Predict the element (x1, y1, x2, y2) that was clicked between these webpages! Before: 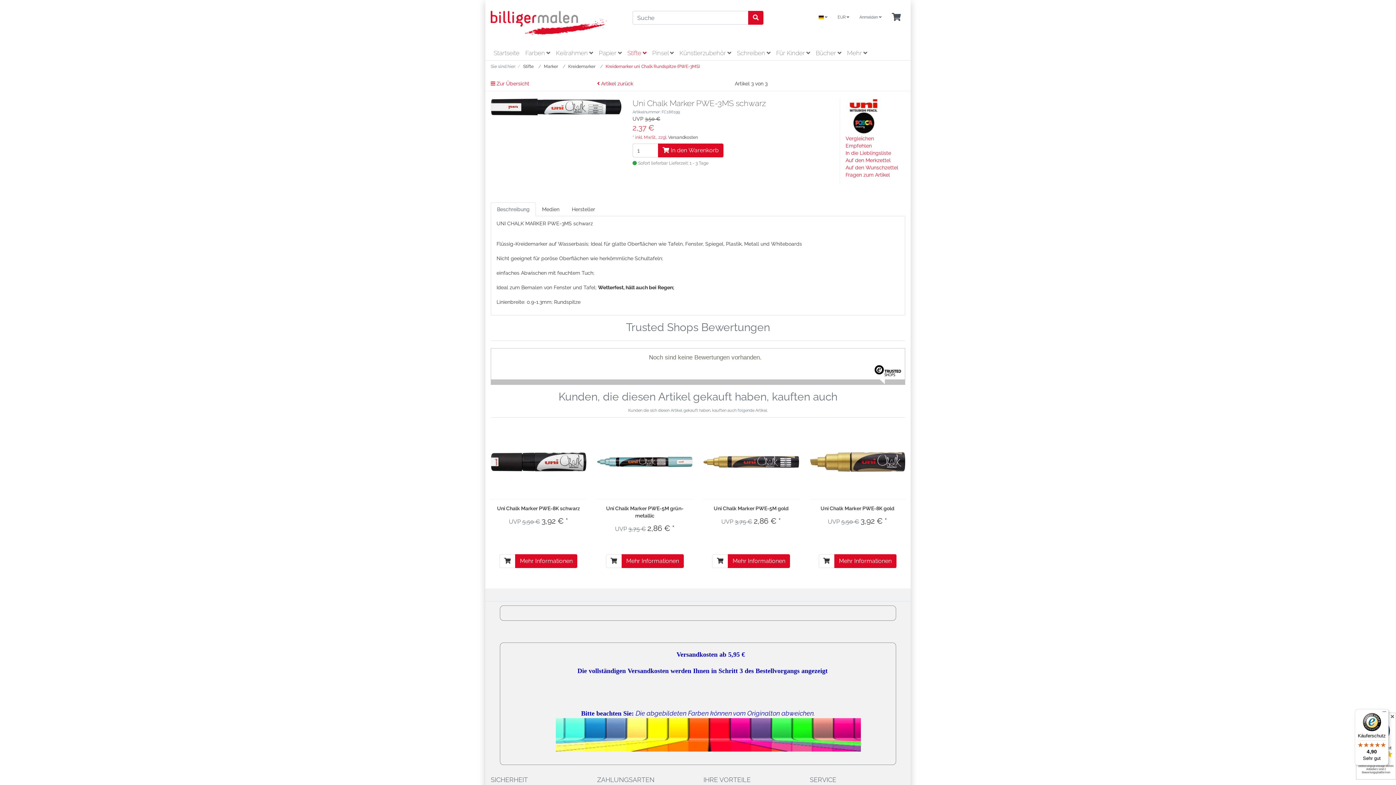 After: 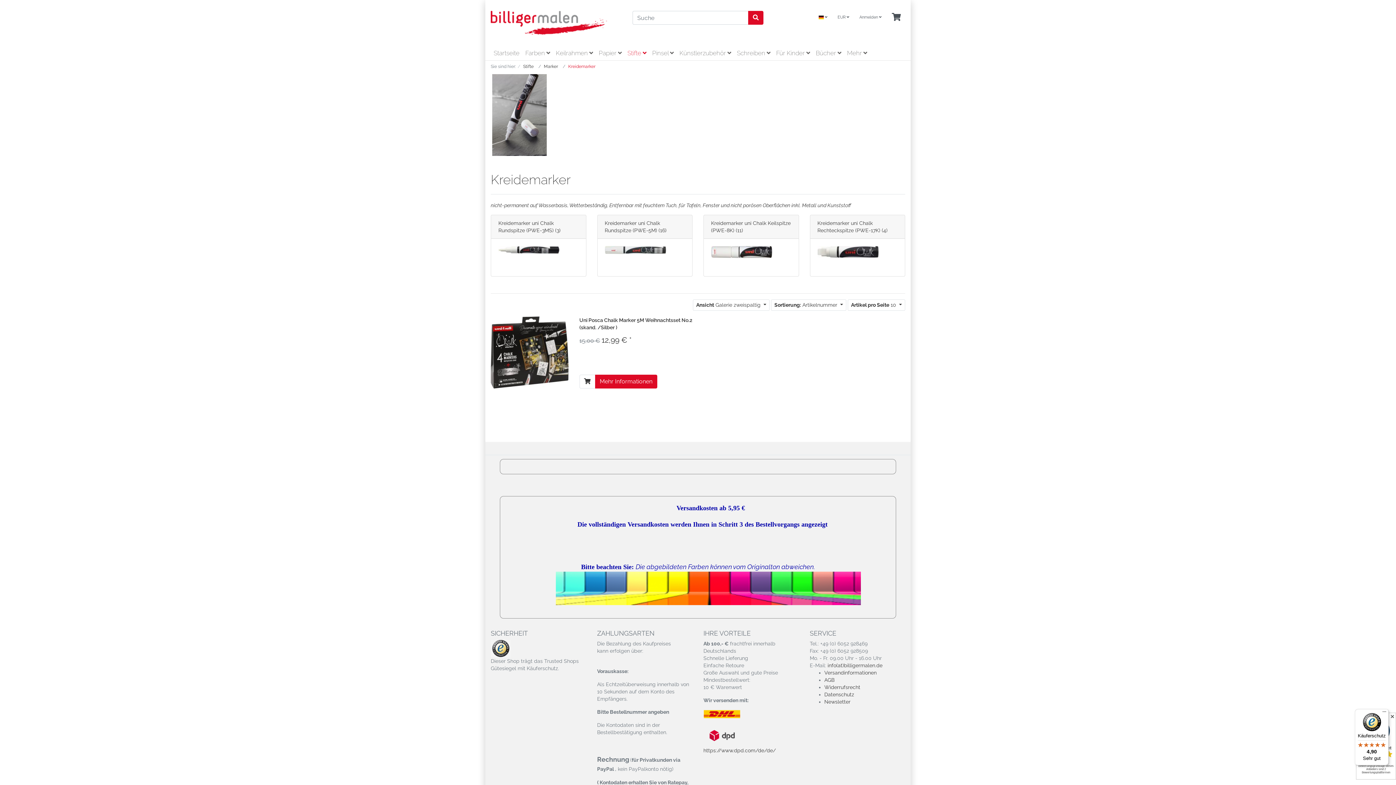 Action: label: Kreidemarker bbox: (568, 64, 595, 69)